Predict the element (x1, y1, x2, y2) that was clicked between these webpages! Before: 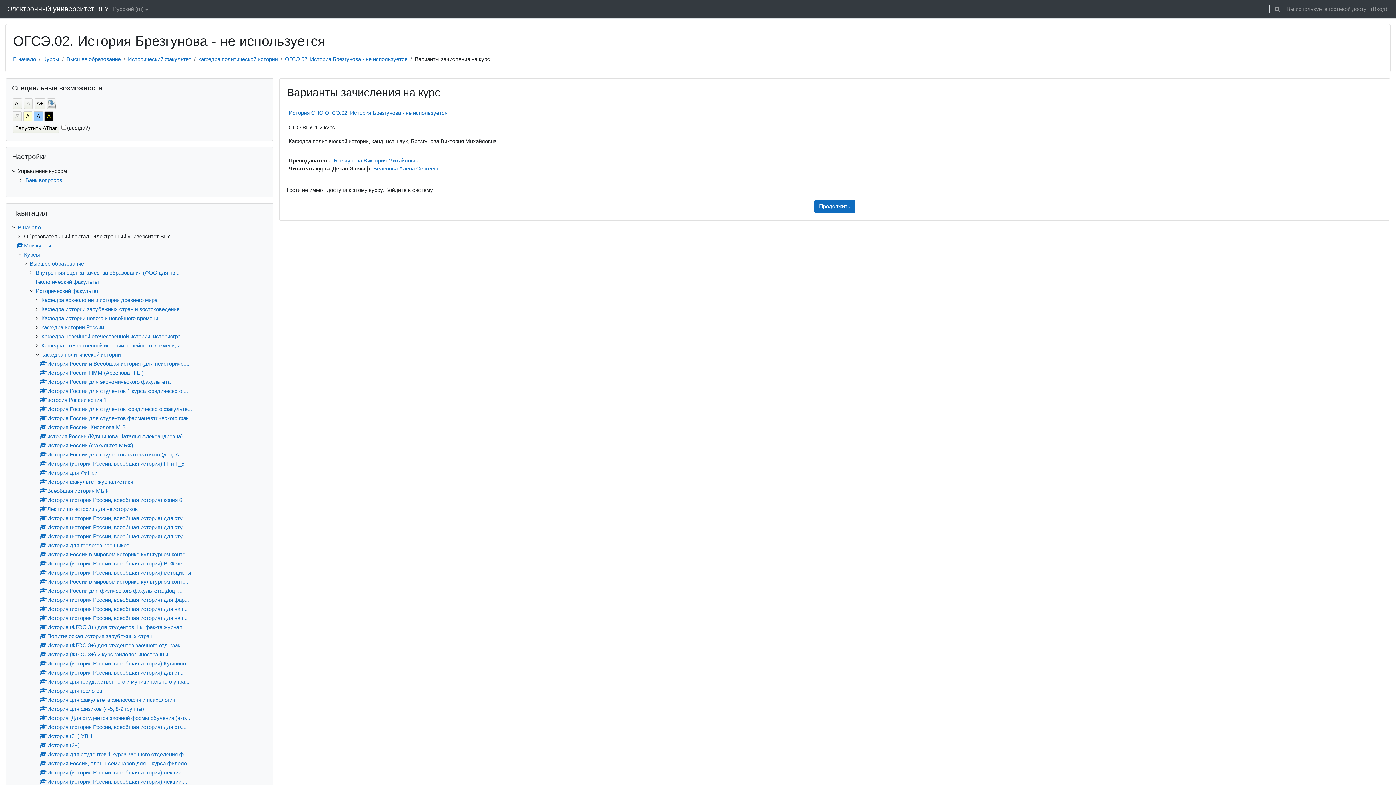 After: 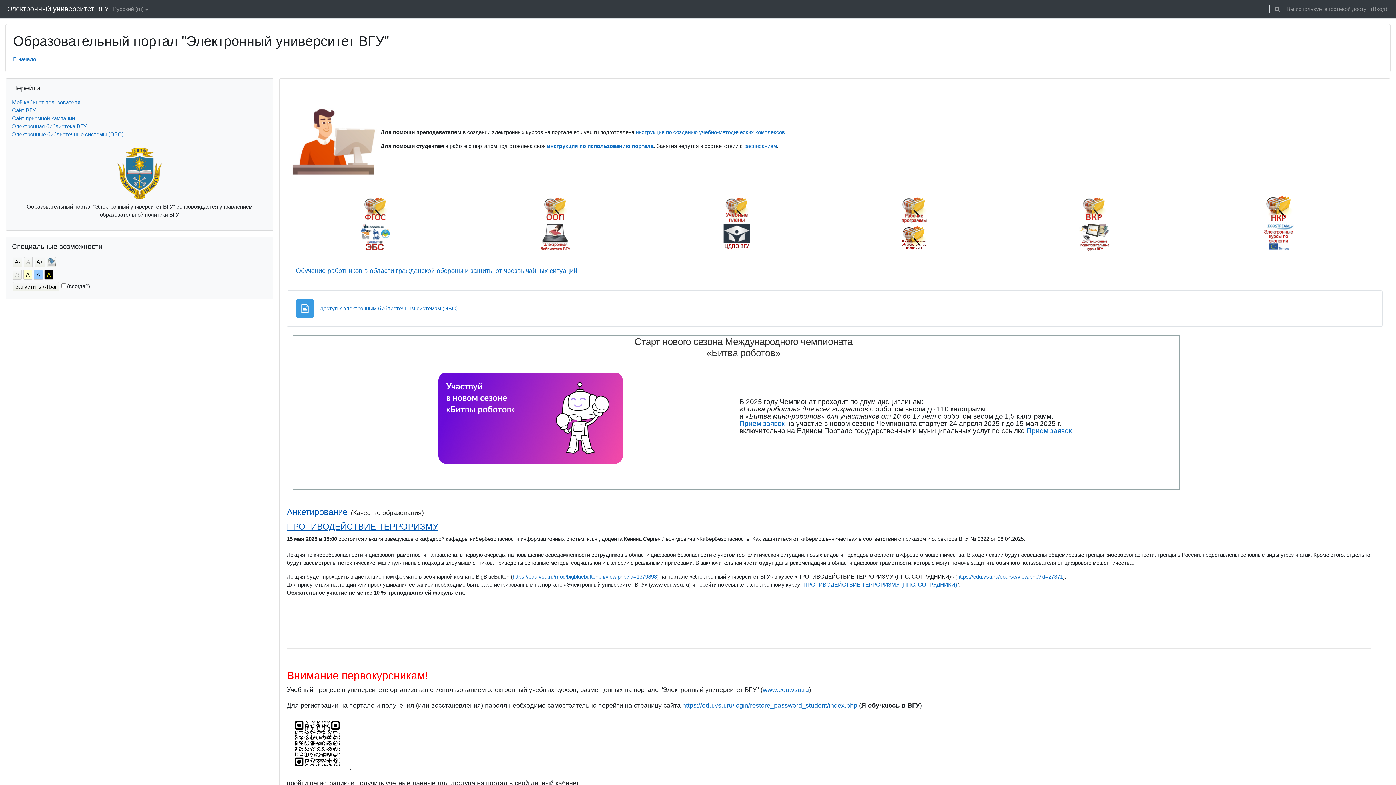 Action: label: В начало bbox: (13, 56, 36, 62)